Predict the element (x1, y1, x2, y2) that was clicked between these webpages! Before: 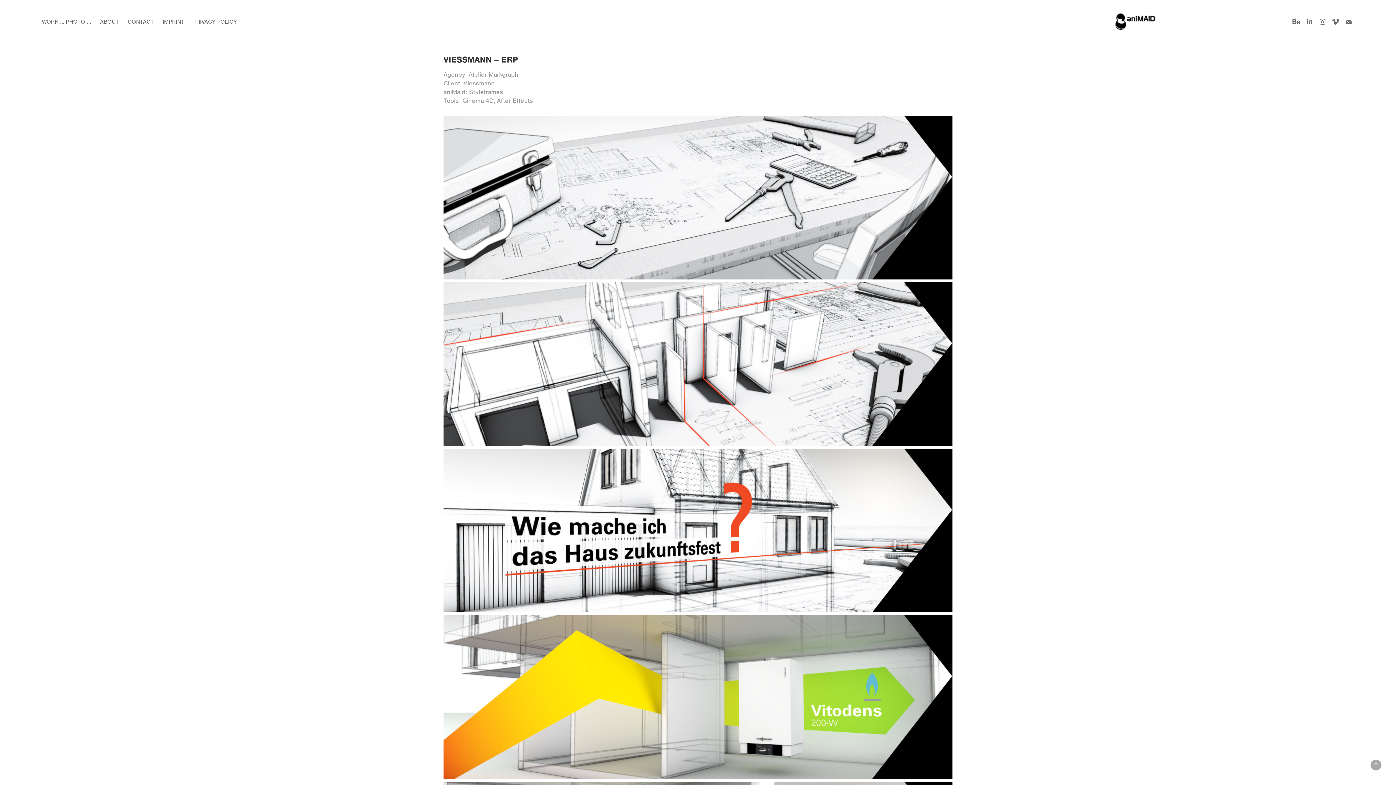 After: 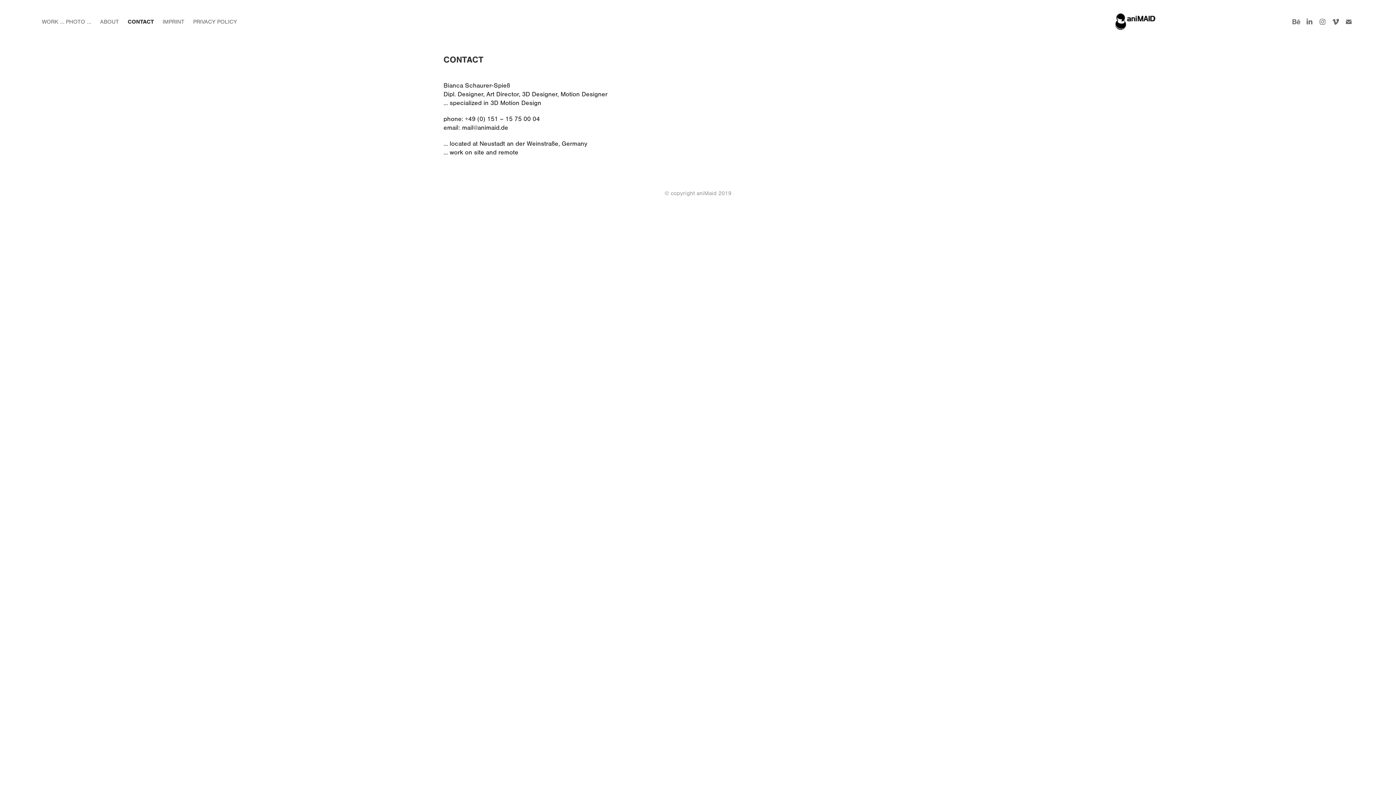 Action: label: CONTACT bbox: (127, 18, 153, 25)